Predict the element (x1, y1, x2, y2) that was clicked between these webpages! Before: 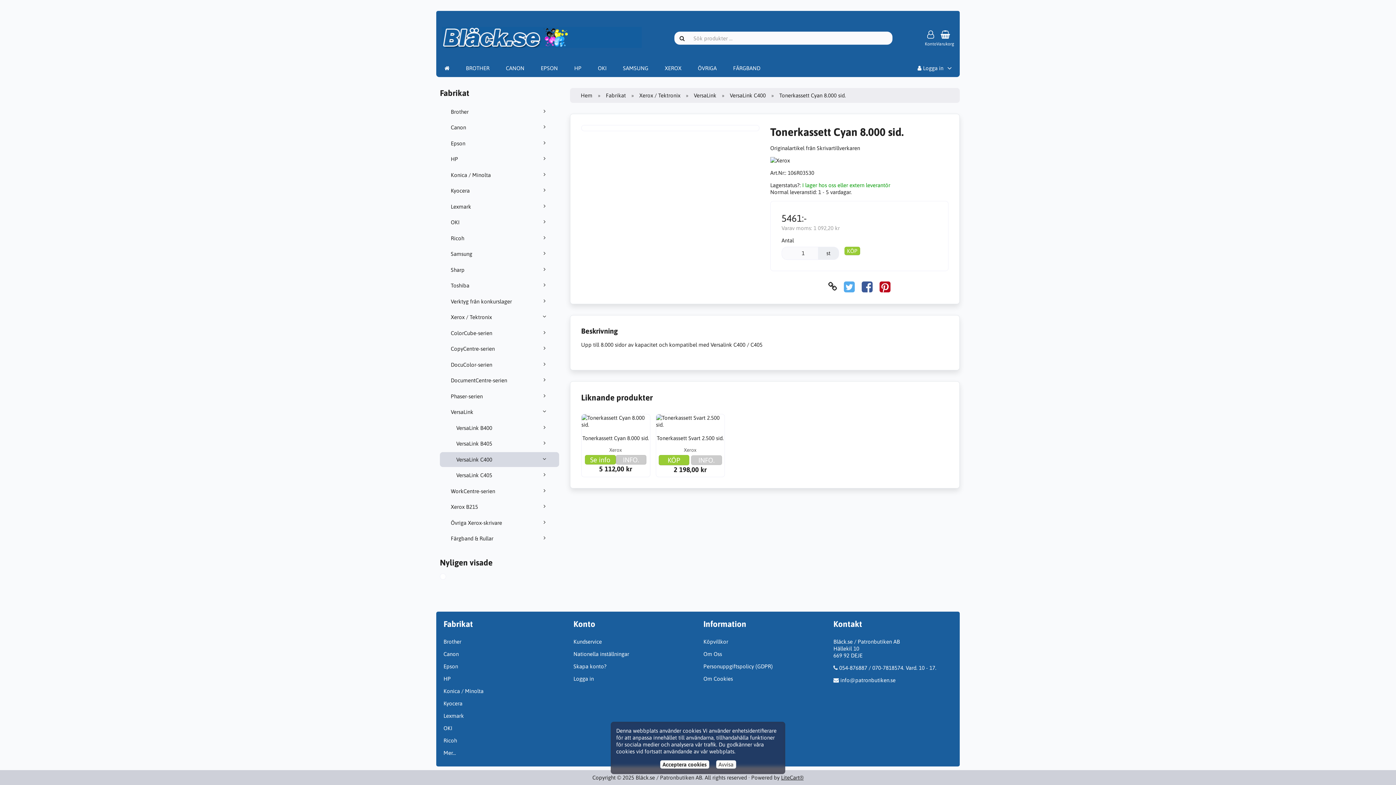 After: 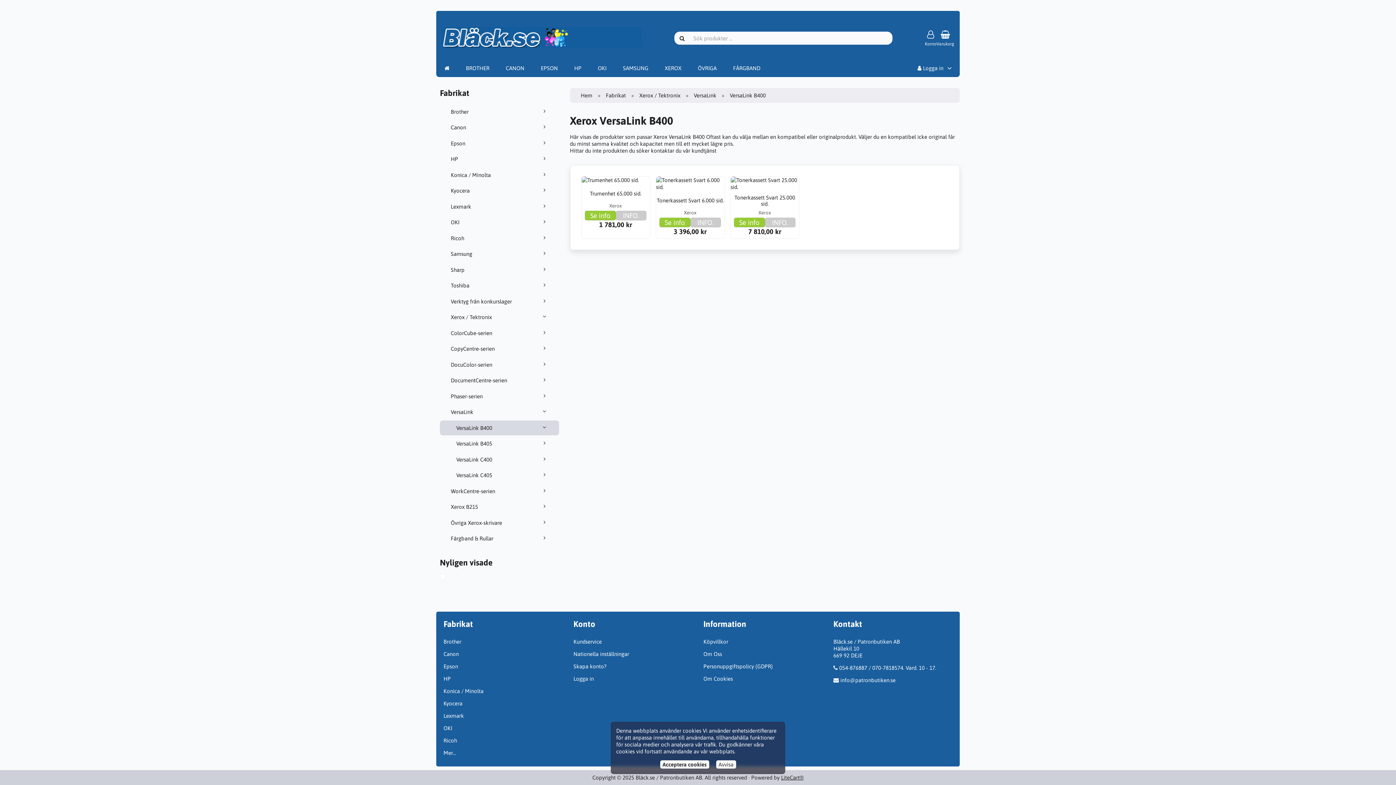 Action: bbox: (440, 420, 559, 435) label: VersaLink B400